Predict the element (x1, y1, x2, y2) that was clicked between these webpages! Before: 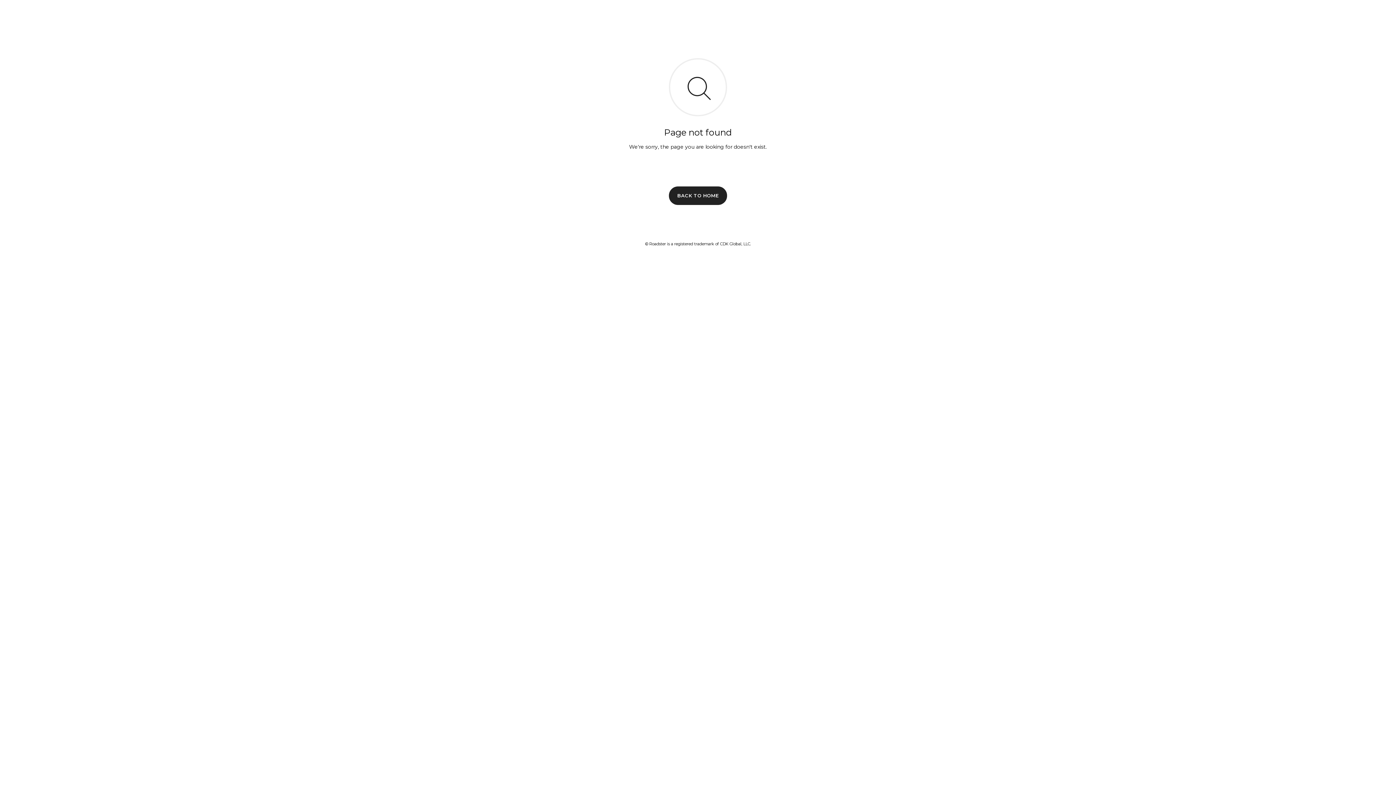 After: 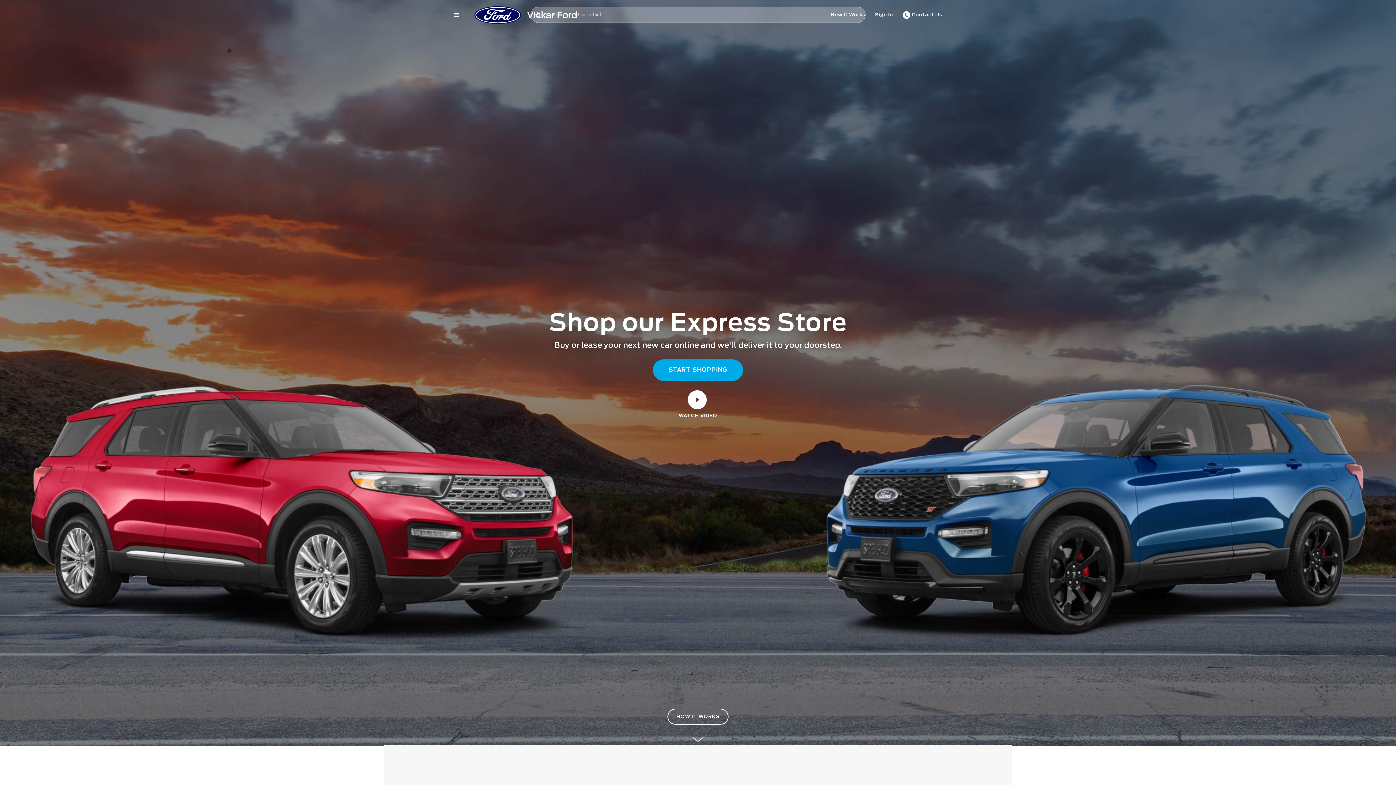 Action: bbox: (669, 186, 727, 204) label: BACK TO HOME